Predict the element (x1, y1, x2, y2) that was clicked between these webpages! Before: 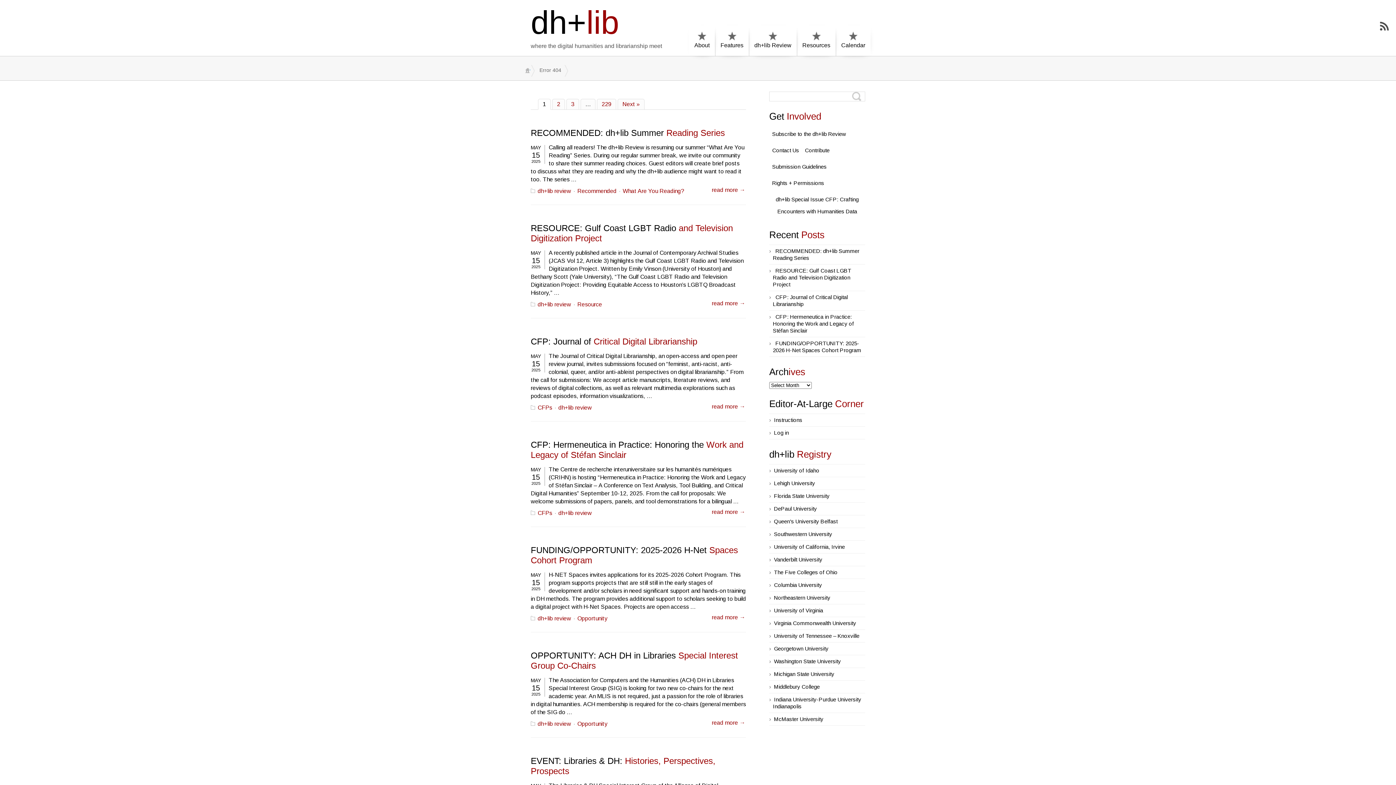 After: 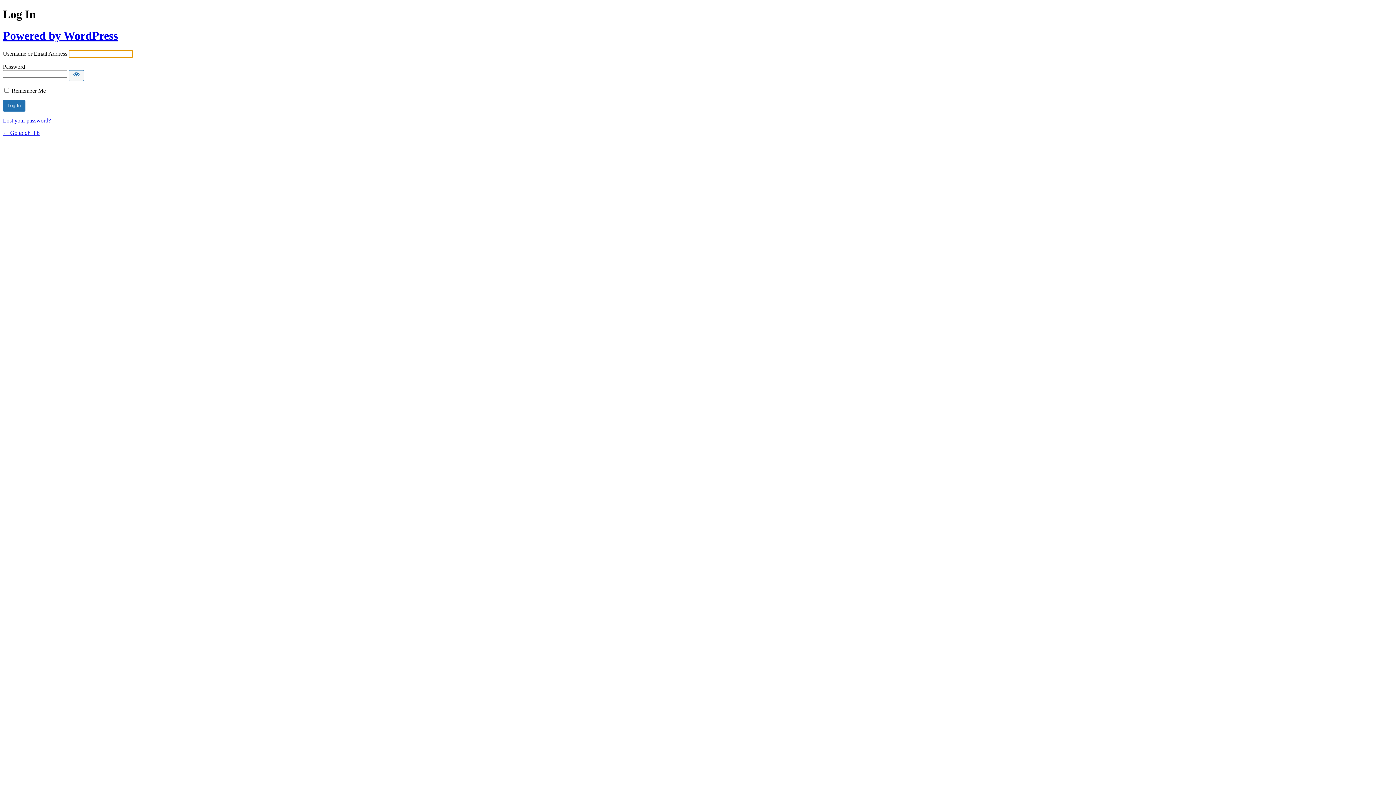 Action: label: Log in bbox: (774, 429, 789, 436)